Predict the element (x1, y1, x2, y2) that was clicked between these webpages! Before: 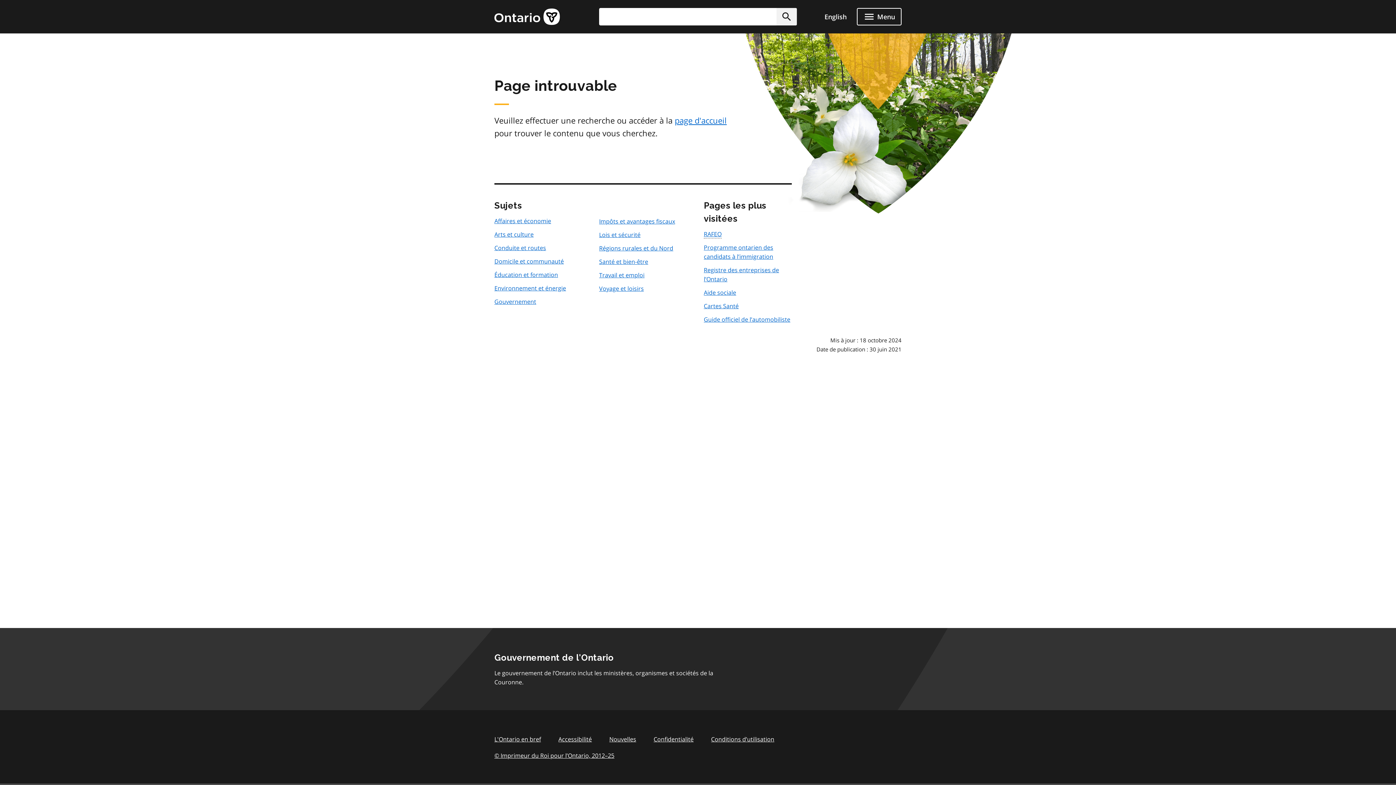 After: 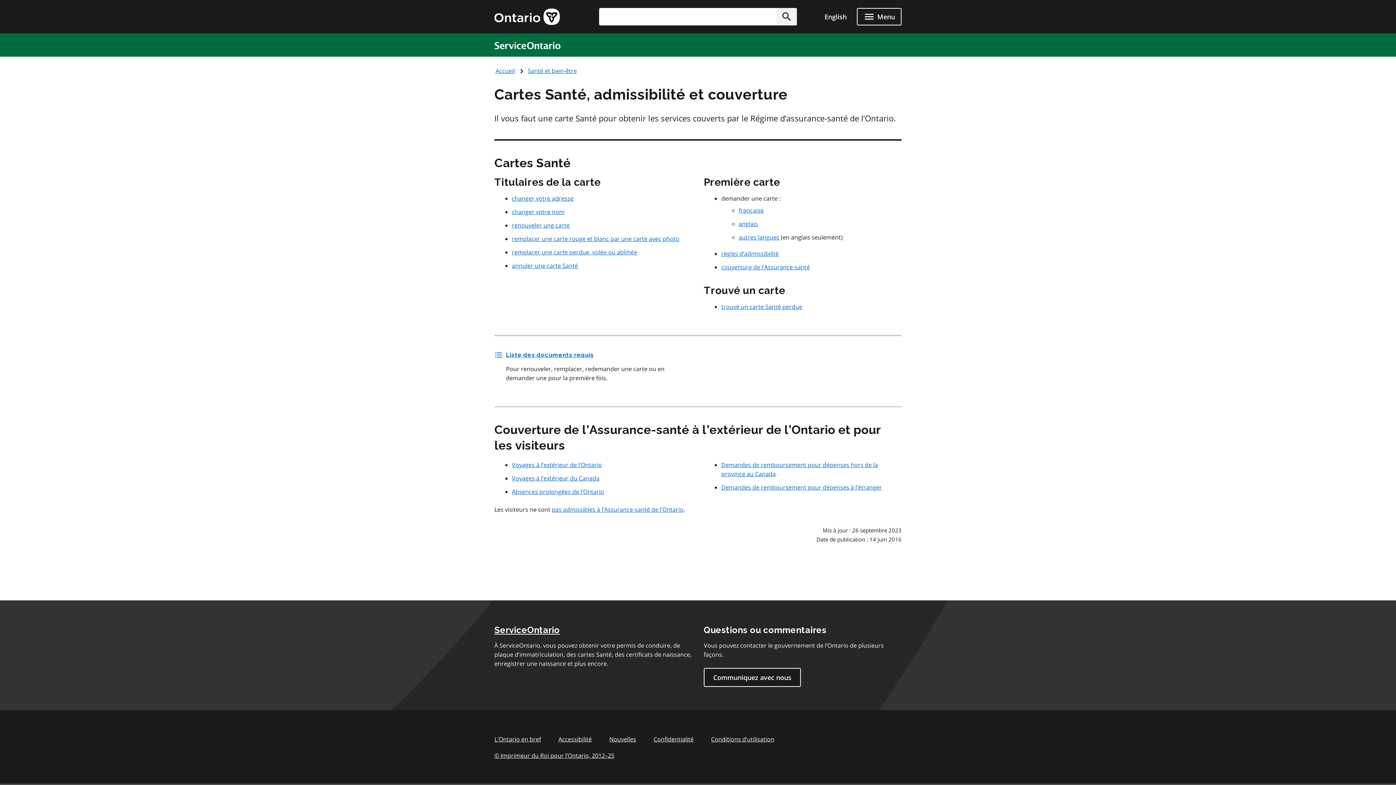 Action: label: Cartes Santé bbox: (704, 302, 738, 310)